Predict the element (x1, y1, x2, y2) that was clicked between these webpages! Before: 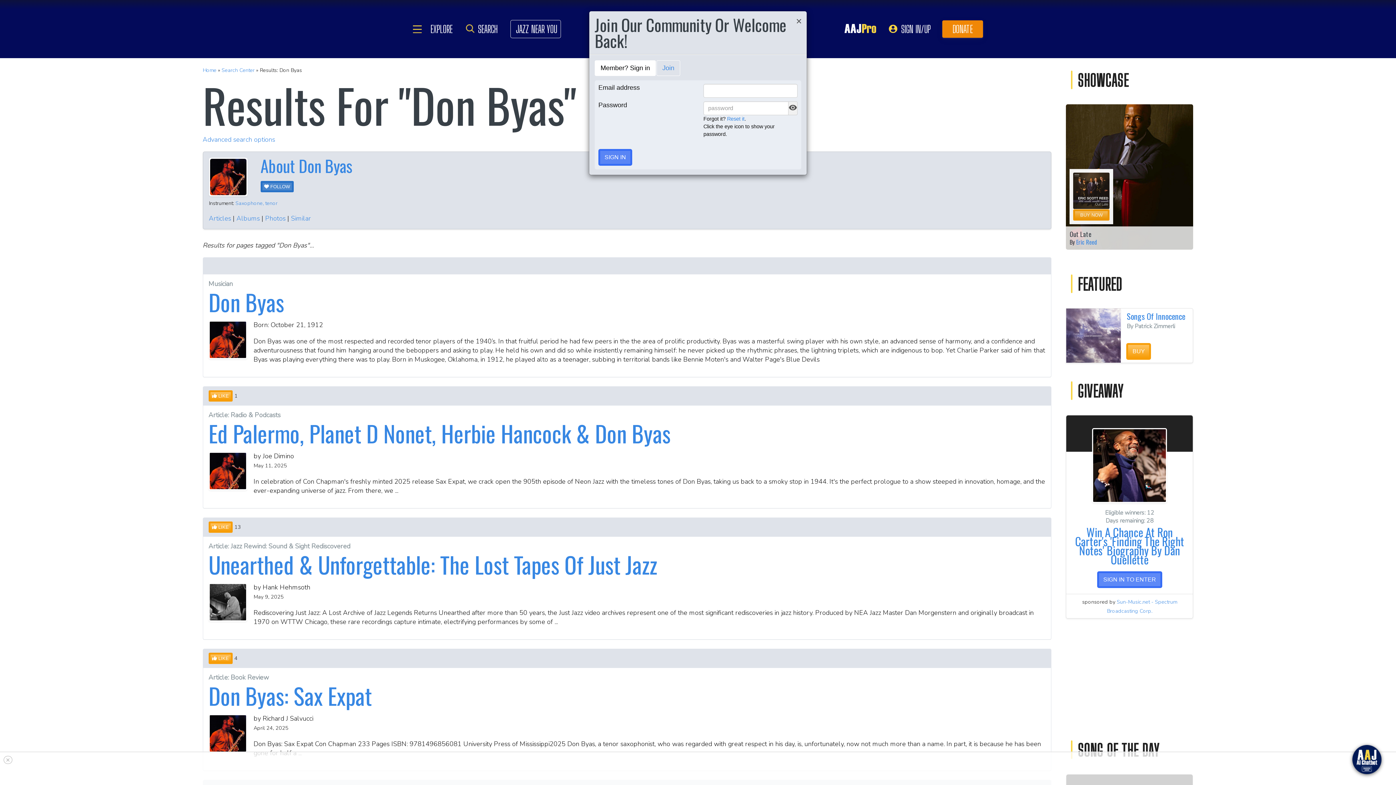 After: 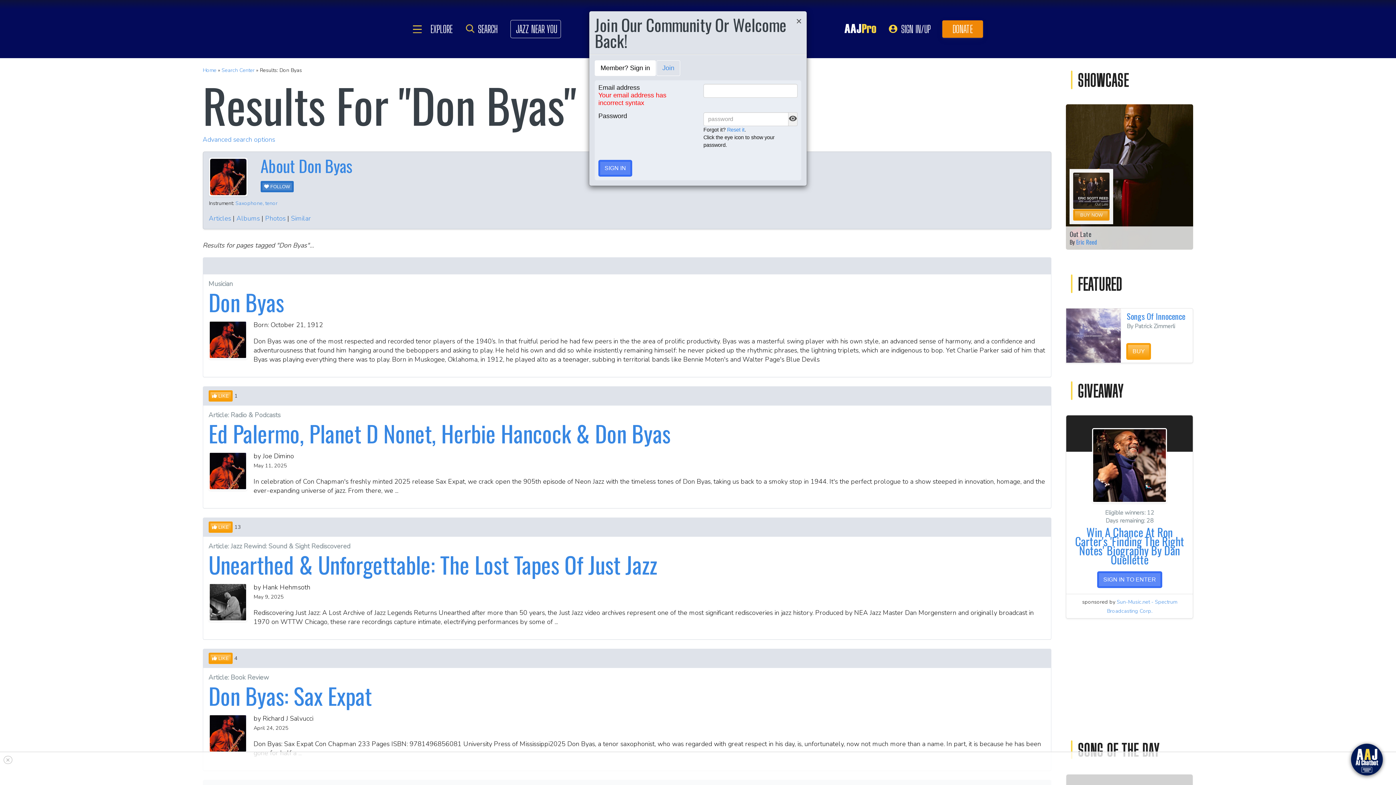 Action: bbox: (598, 149, 632, 165) label: SIGN IN